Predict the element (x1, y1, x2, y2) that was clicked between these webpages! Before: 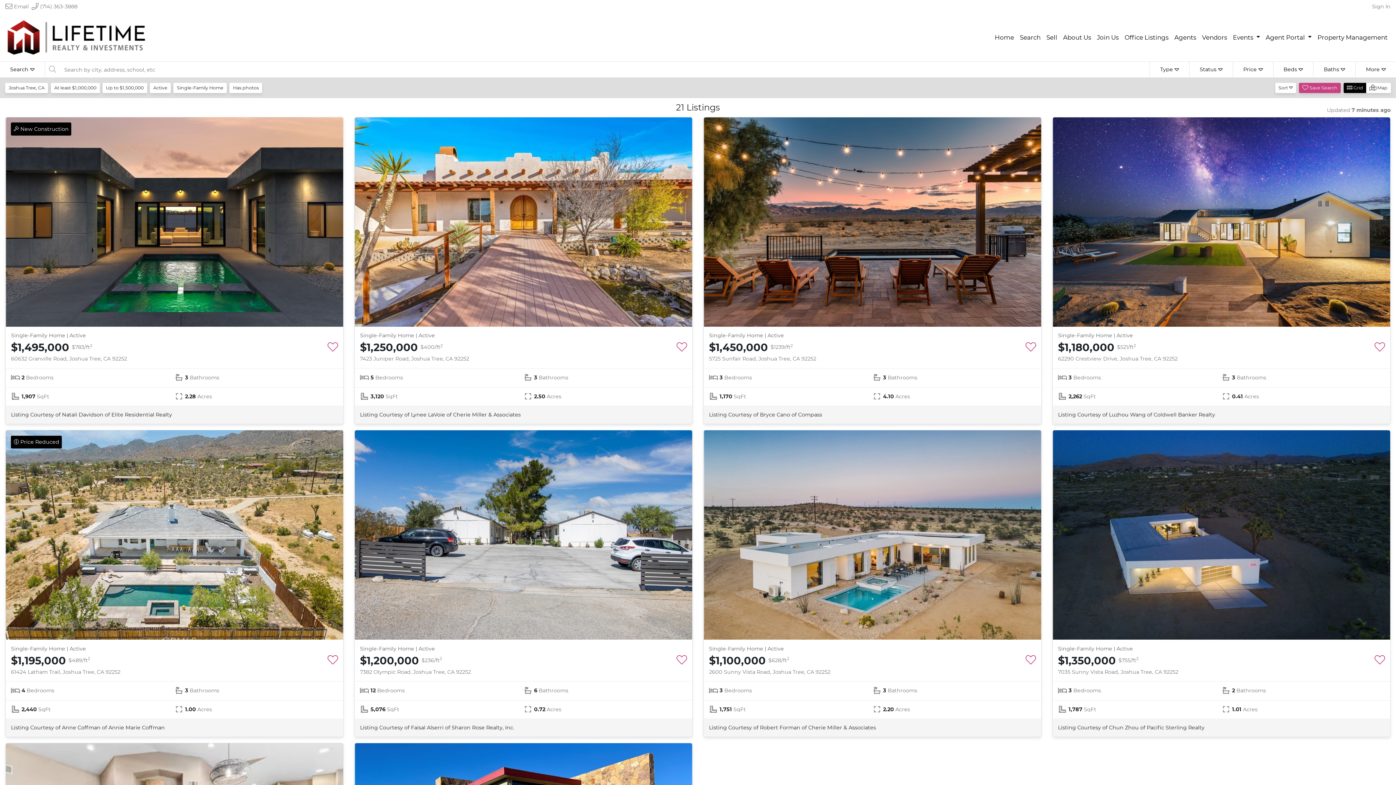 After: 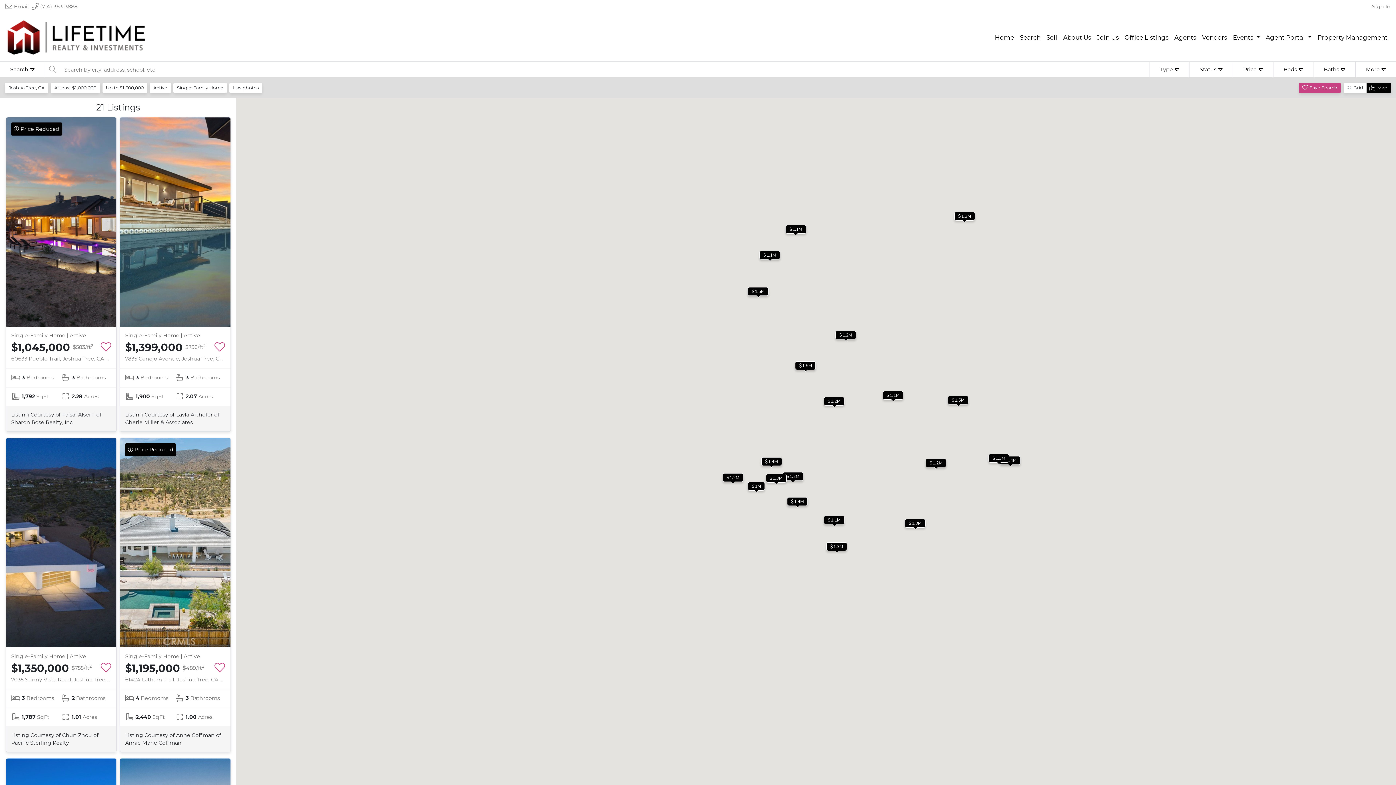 Action: bbox: (1344, 82, 1366, 92) label:  Grid